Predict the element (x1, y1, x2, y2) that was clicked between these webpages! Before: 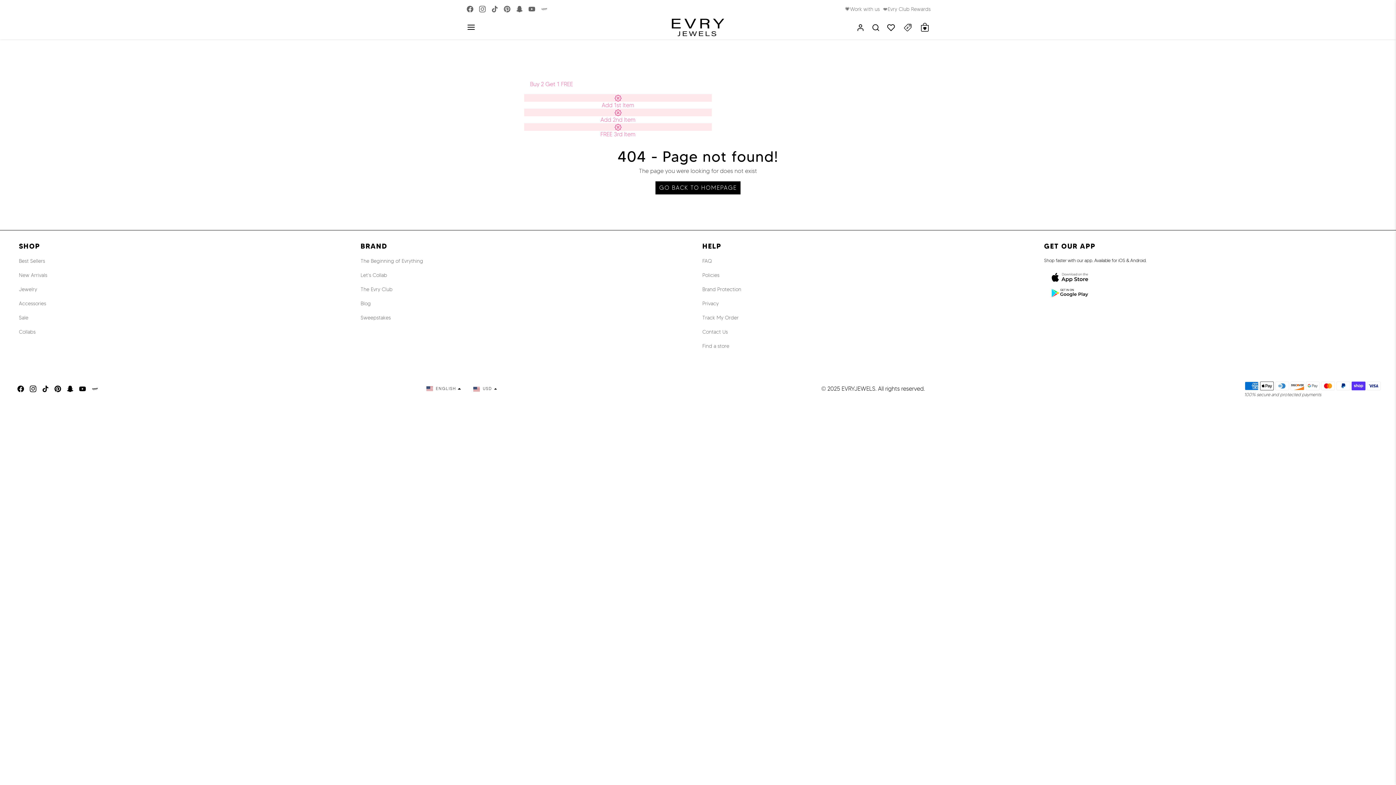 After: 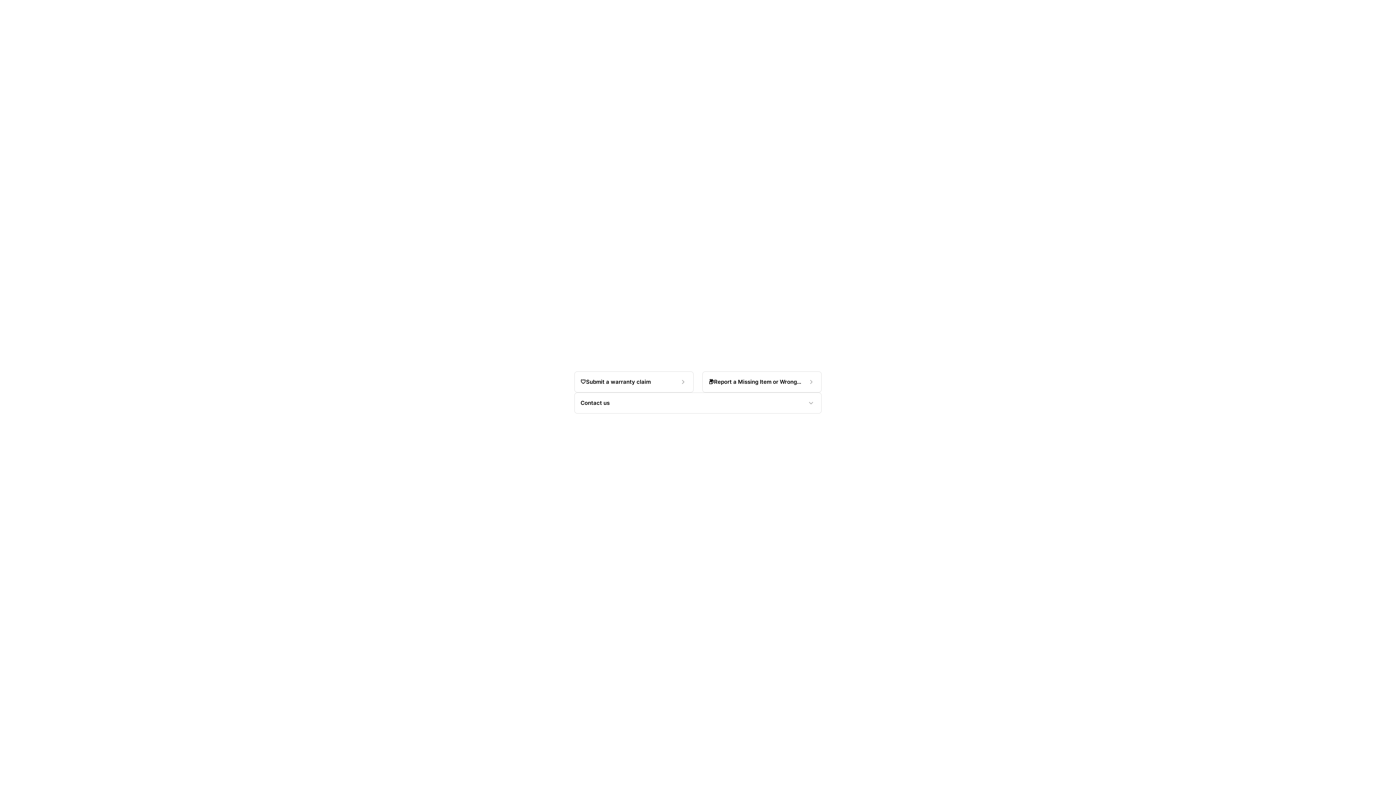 Action: label: Contact Us bbox: (702, 326, 1035, 337)